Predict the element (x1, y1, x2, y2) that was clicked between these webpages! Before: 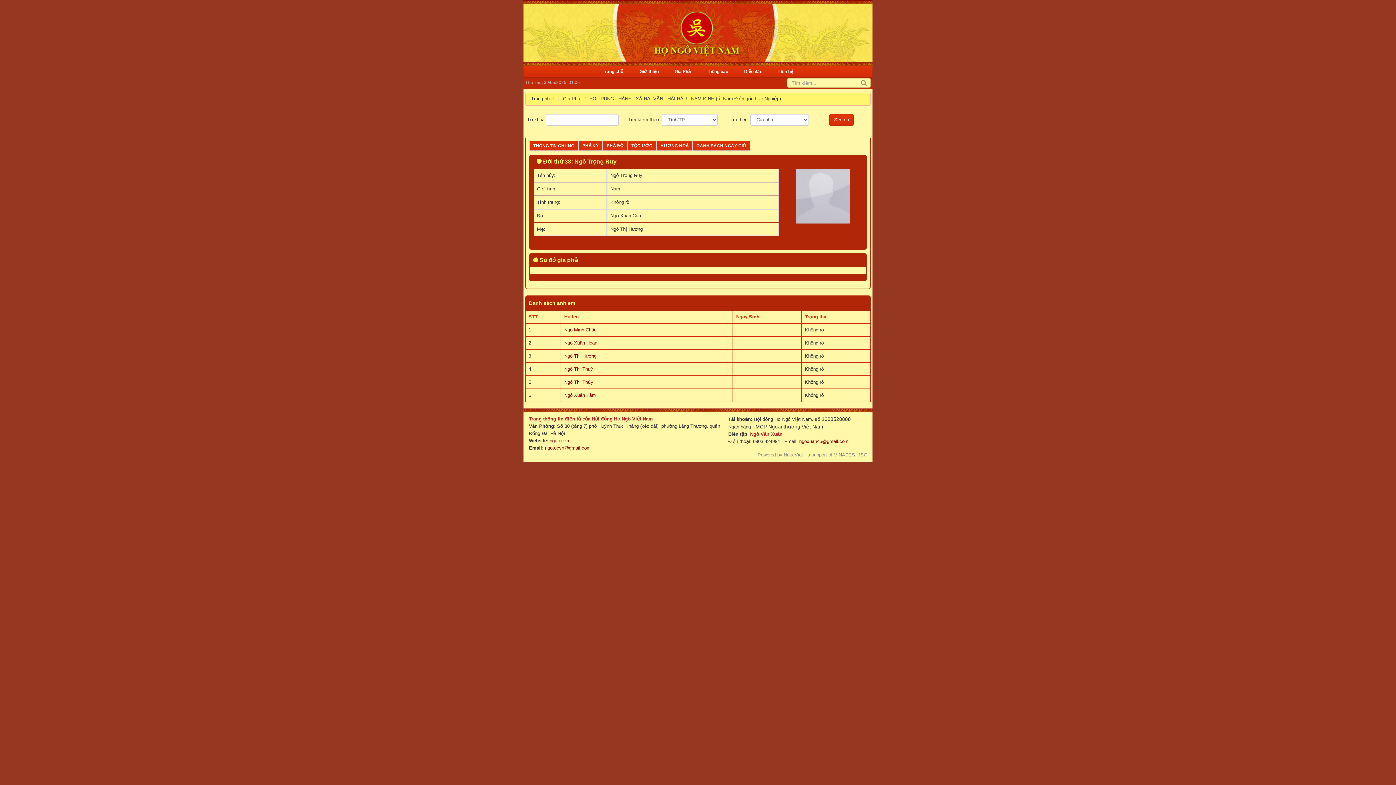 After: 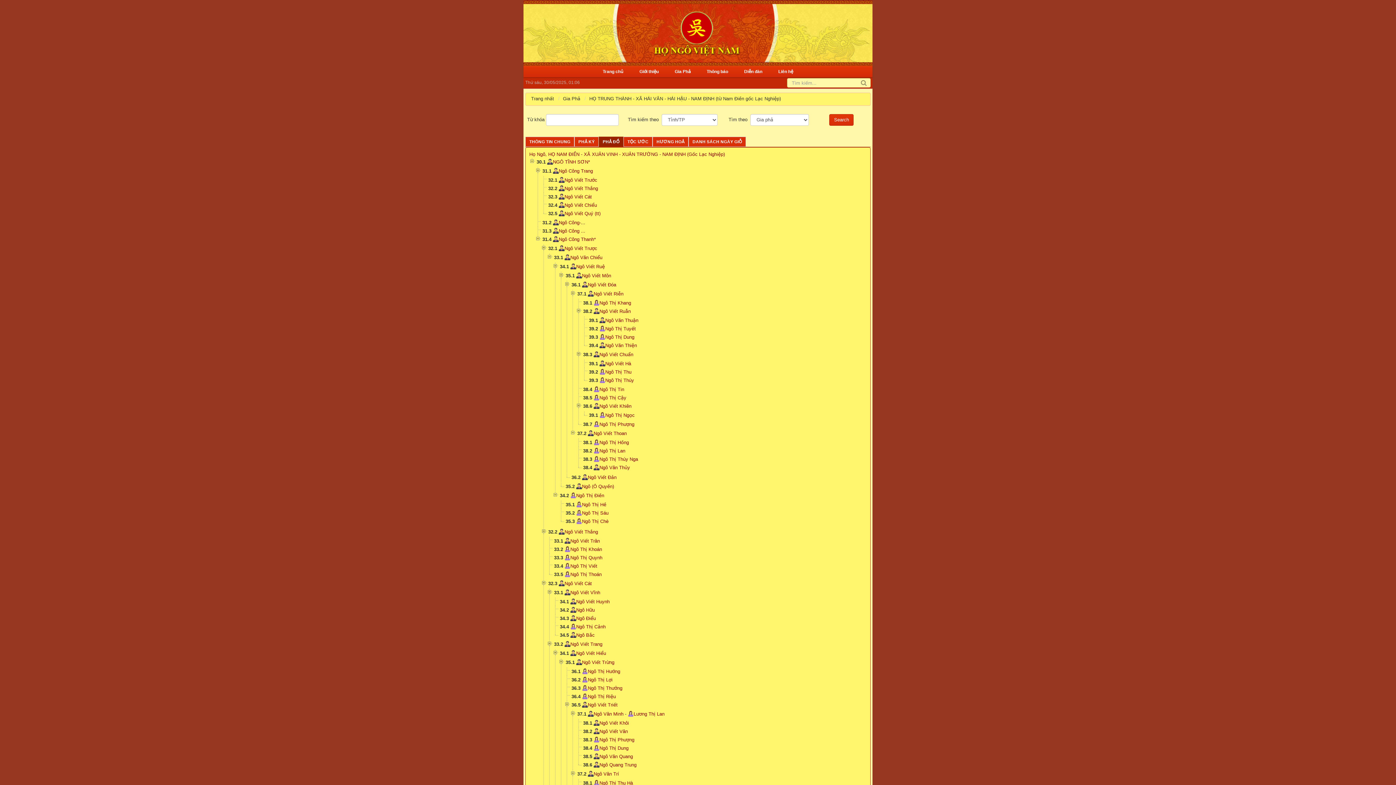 Action: label: PHẢ ĐỒ bbox: (602, 140, 627, 150)